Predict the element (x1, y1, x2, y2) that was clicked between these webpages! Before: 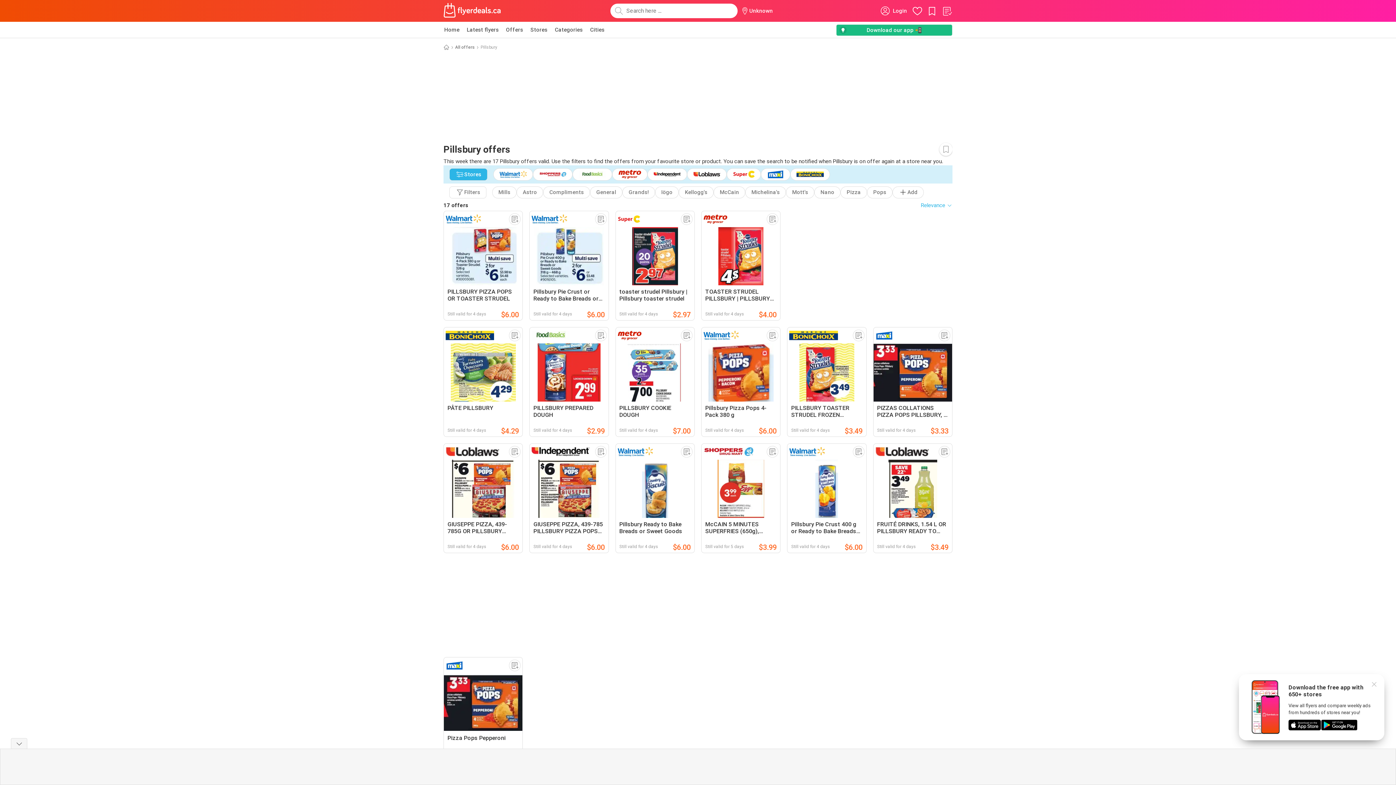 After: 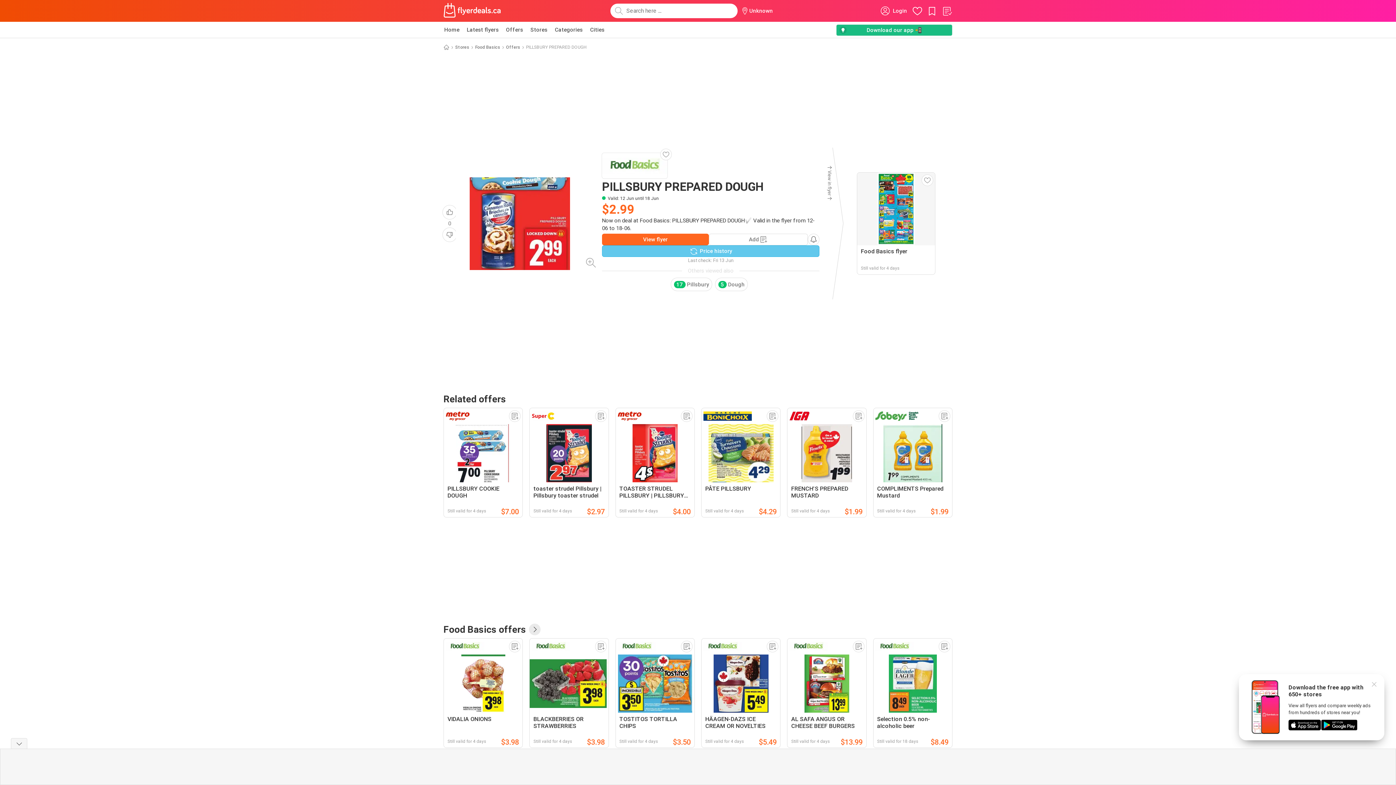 Action: label: PILLSBURY PREPARED DOUGH
Still valid for 4 days
$2.99 bbox: (529, 327, 608, 437)